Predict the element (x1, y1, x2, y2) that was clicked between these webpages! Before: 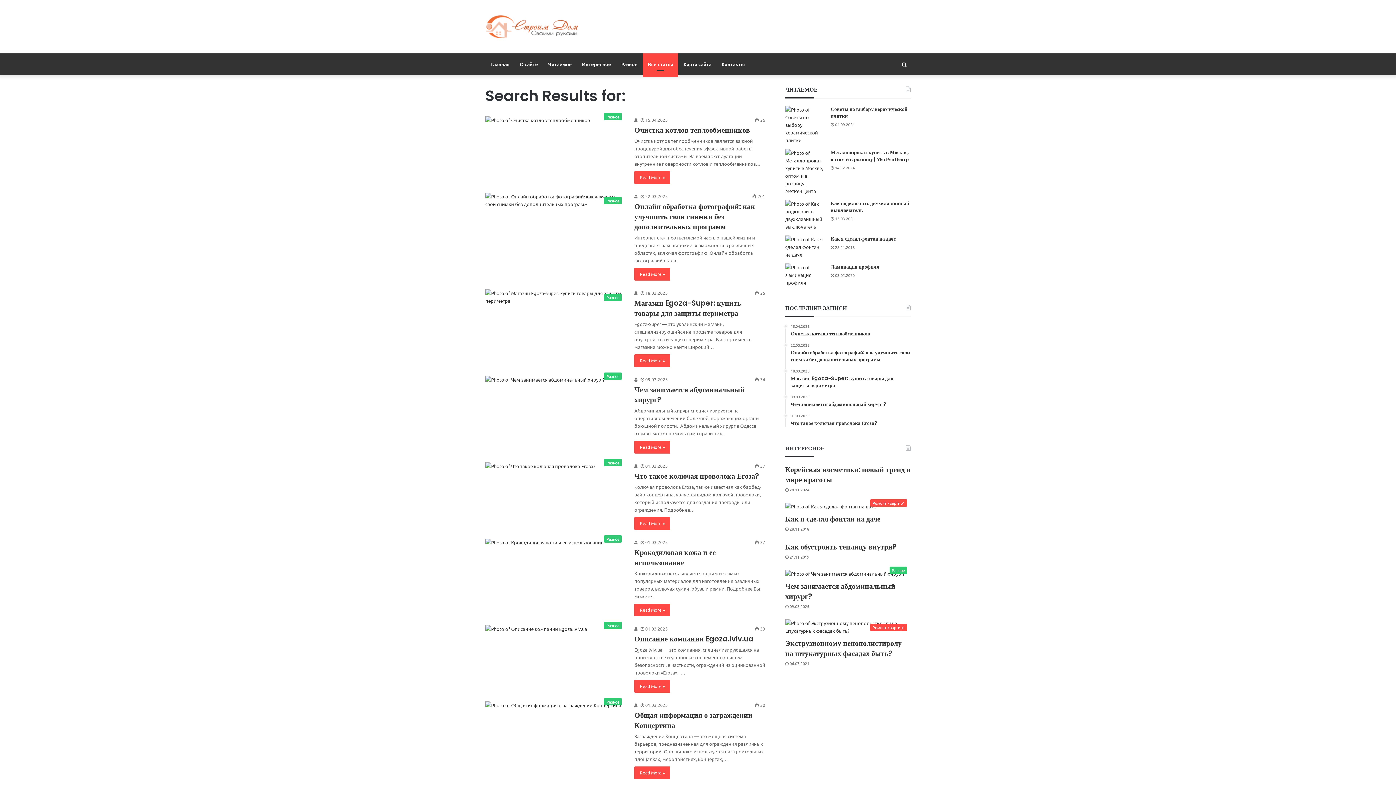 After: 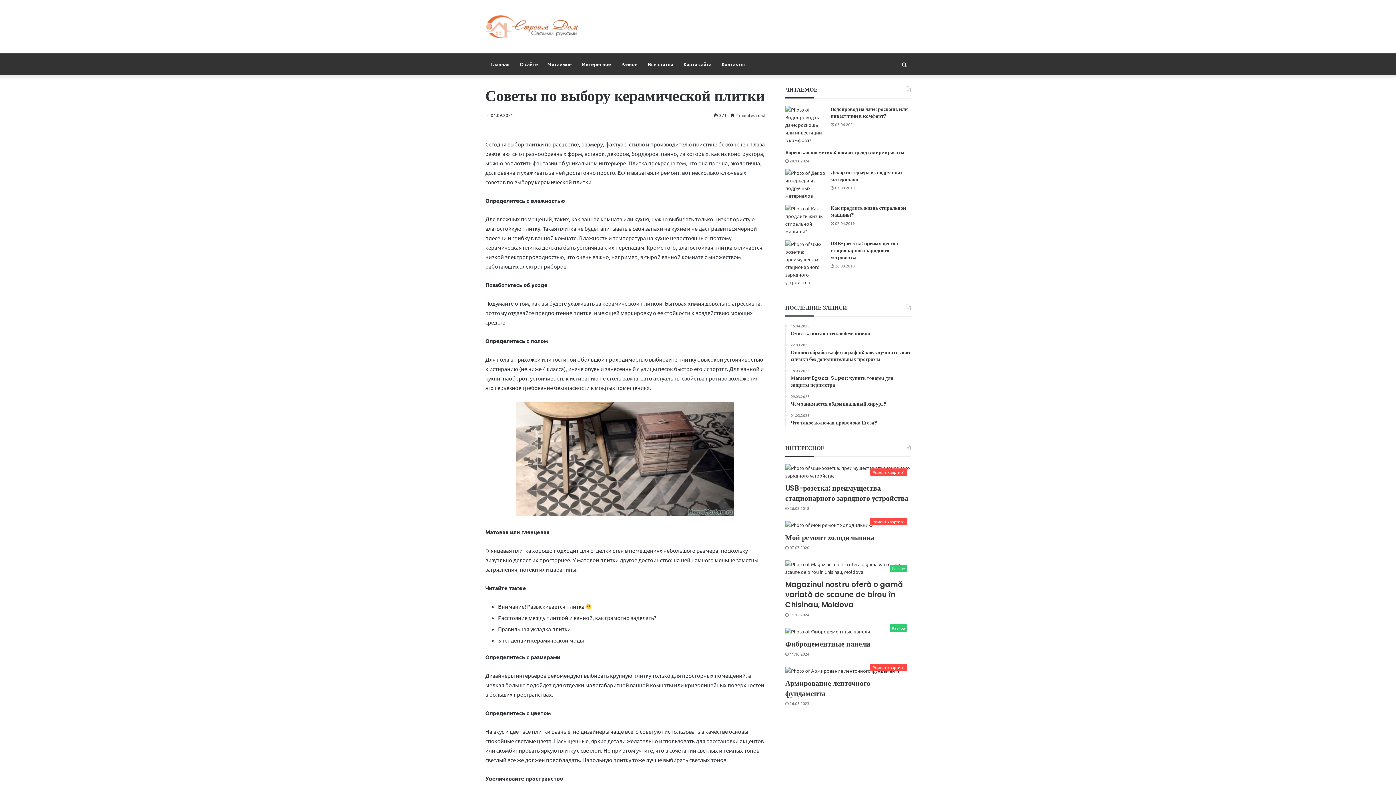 Action: label: Советы по выбору керамической плитки bbox: (830, 105, 907, 119)